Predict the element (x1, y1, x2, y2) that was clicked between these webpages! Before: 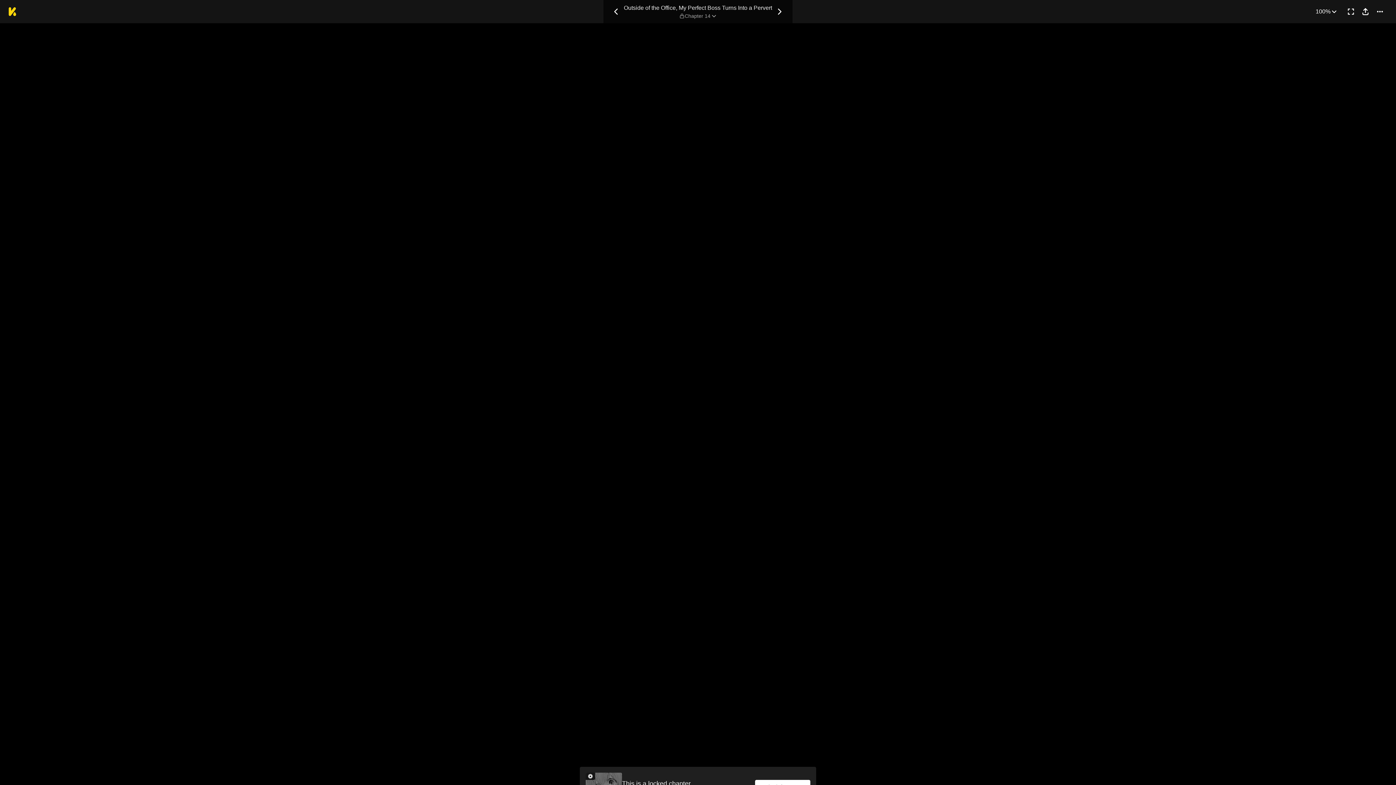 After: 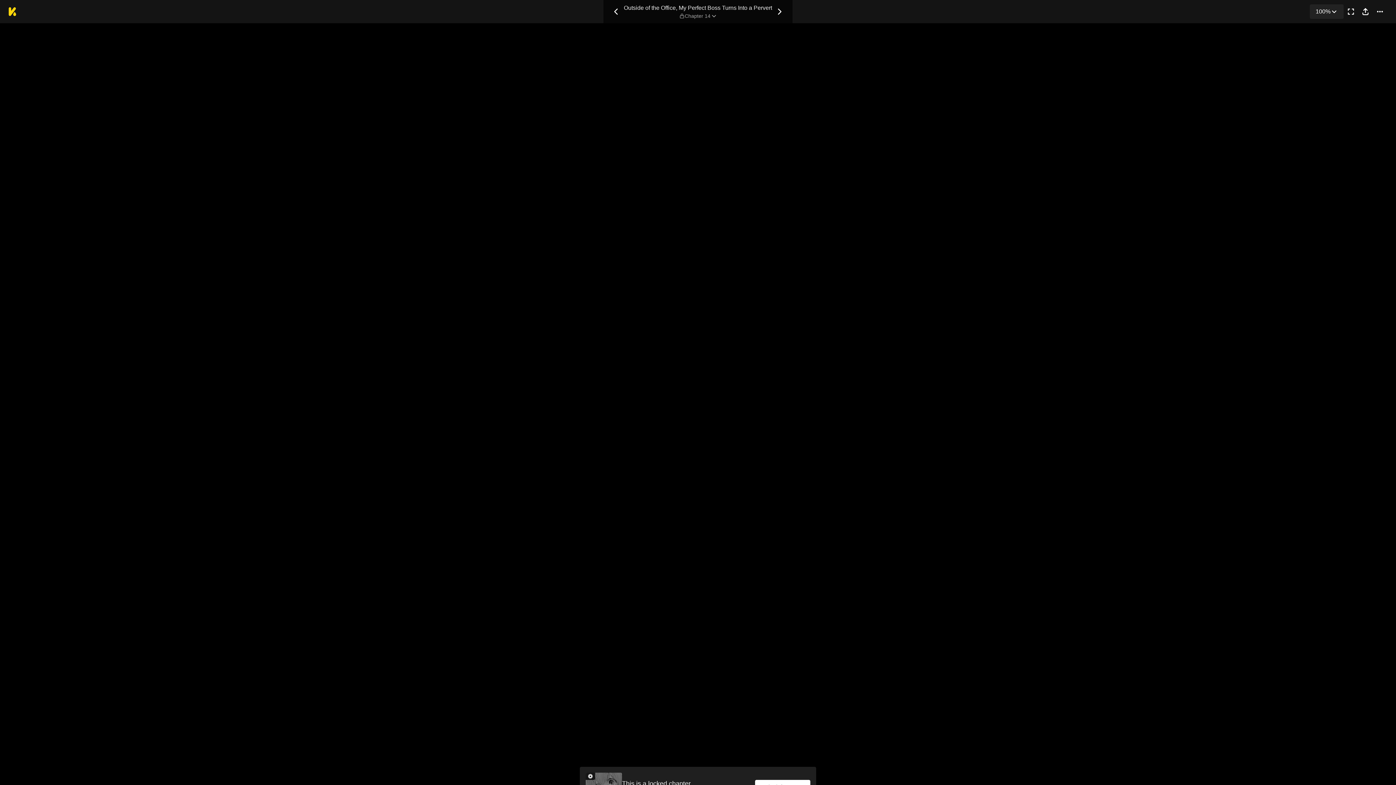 Action: bbox: (1310, 4, 1344, 18) label: 100%